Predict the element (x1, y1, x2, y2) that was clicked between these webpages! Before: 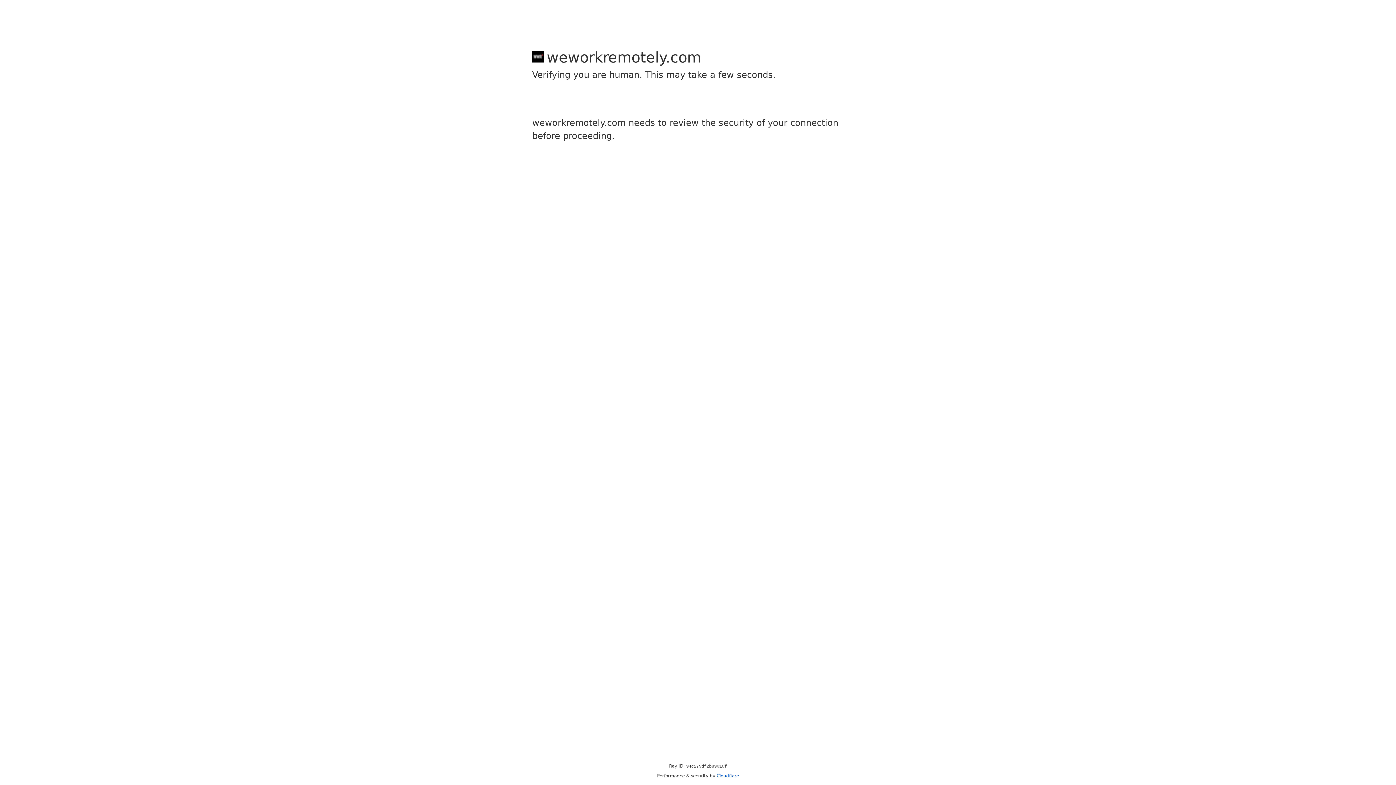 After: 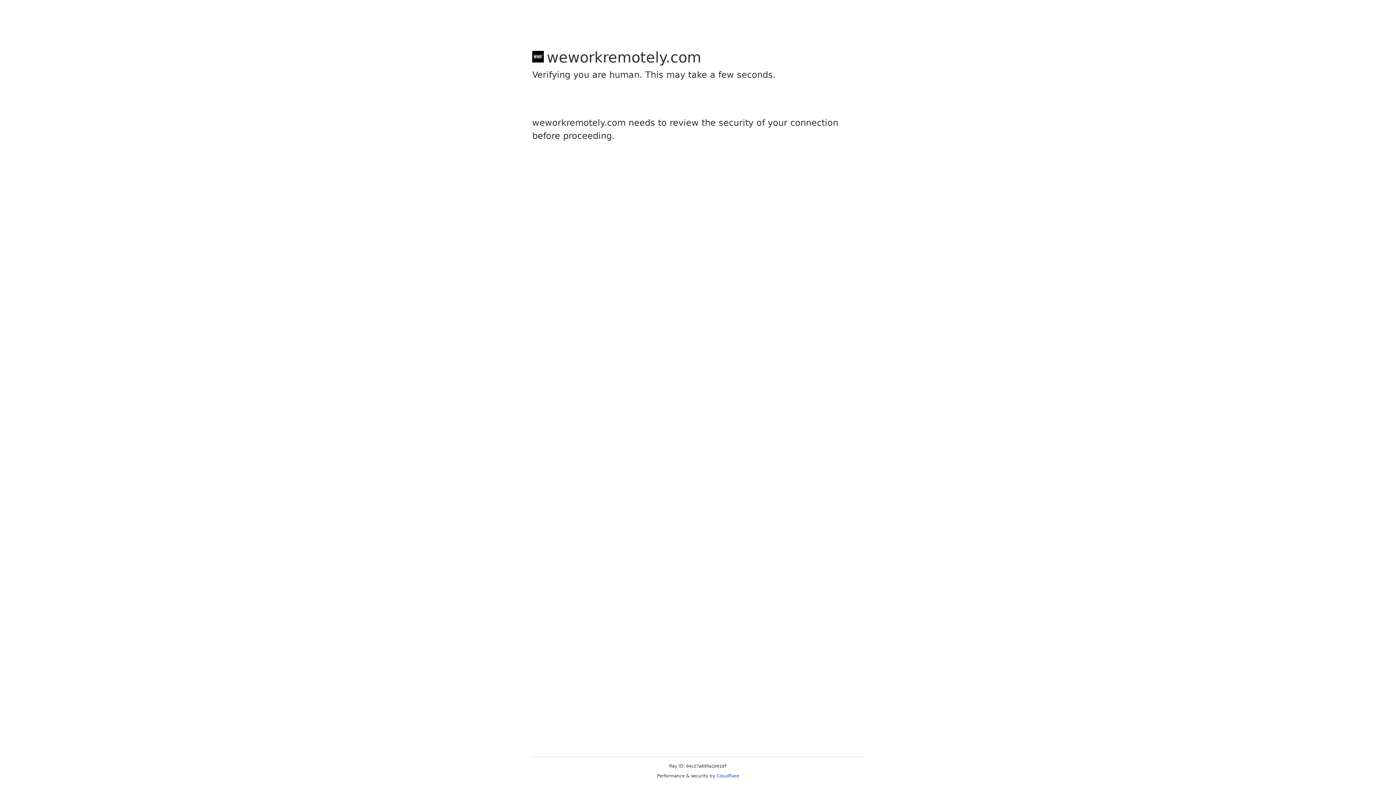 Action: label: Cloudflare bbox: (716, 773, 739, 778)